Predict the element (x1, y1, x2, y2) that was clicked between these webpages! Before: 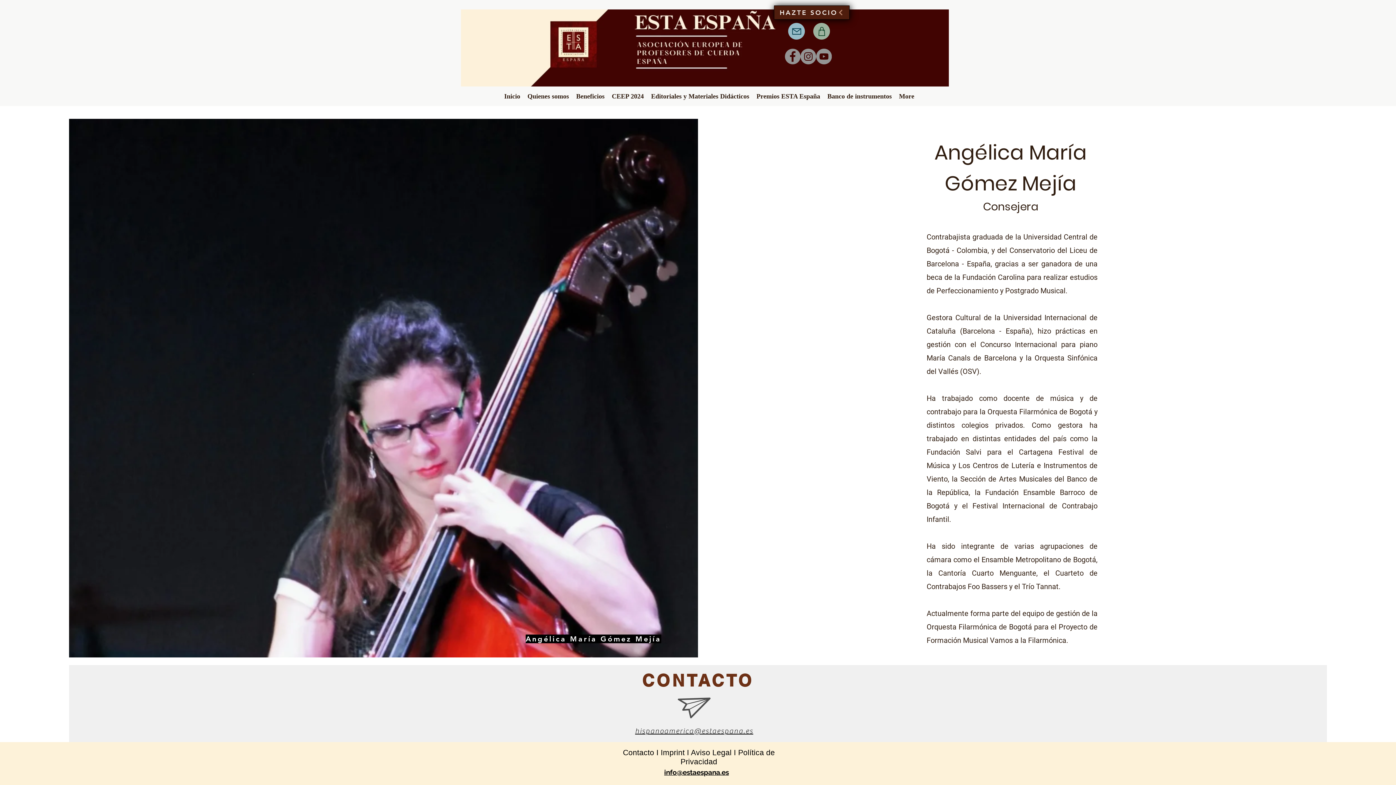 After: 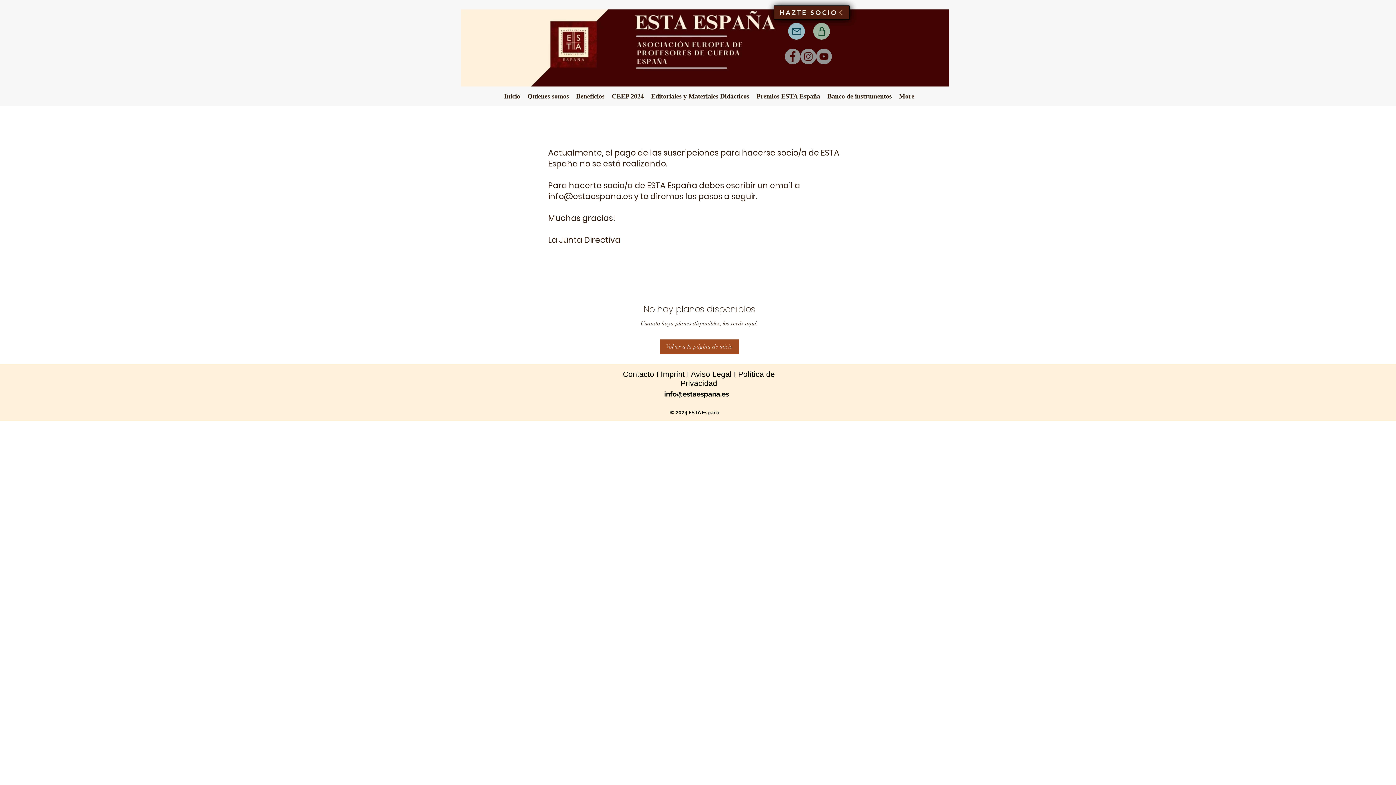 Action: bbox: (774, 5, 849, 19) label: HAZTE SOCIO